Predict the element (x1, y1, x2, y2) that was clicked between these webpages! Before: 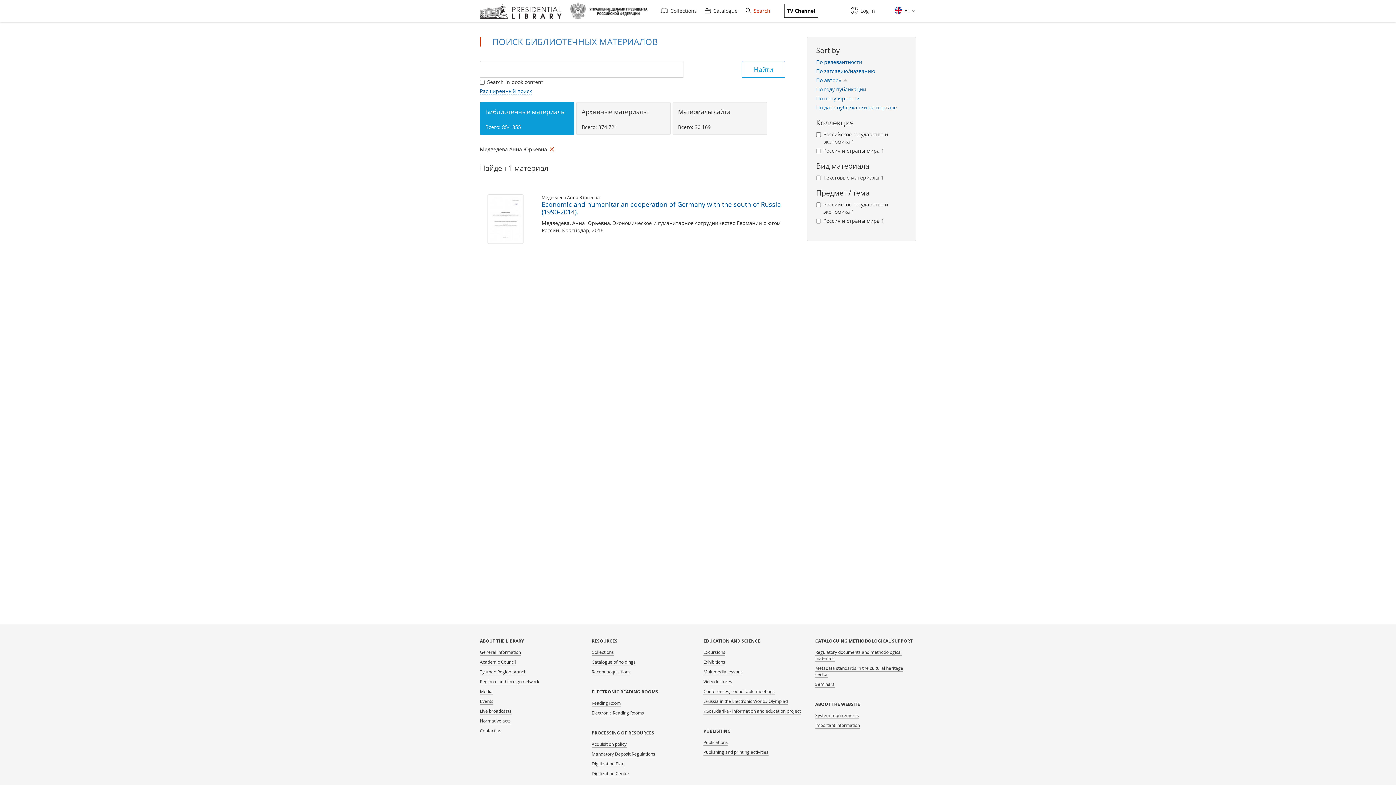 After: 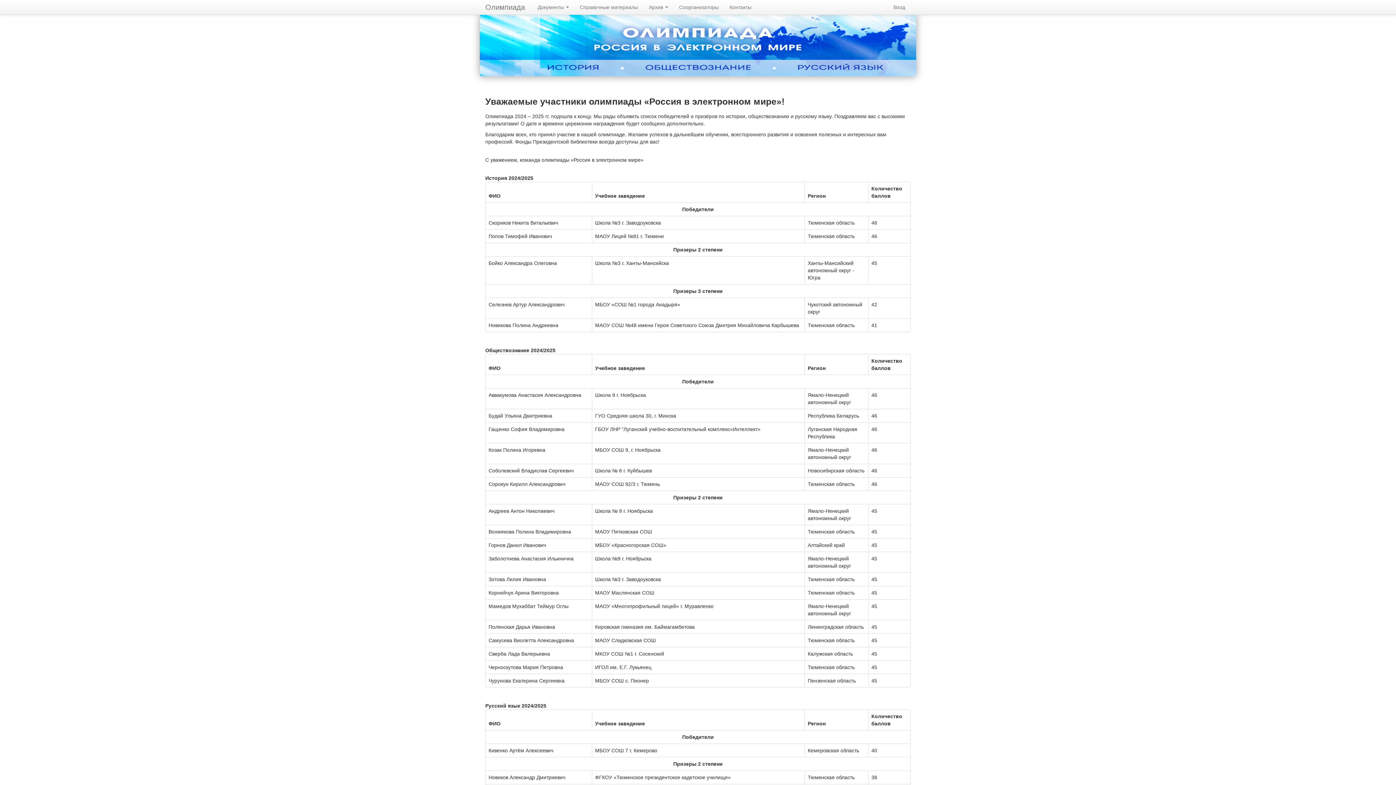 Action: label: «Russia in the Electronic World» Olympiad bbox: (703, 698, 788, 705)